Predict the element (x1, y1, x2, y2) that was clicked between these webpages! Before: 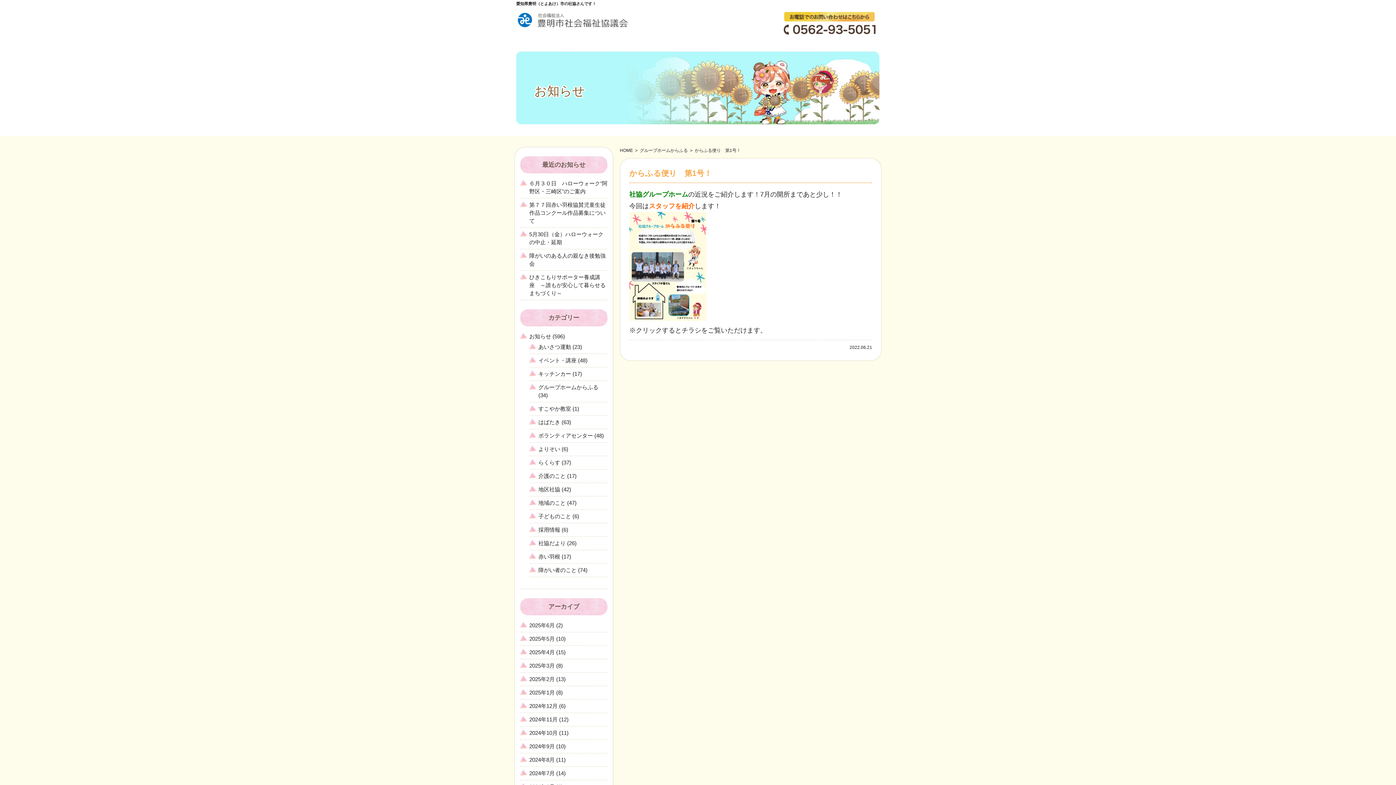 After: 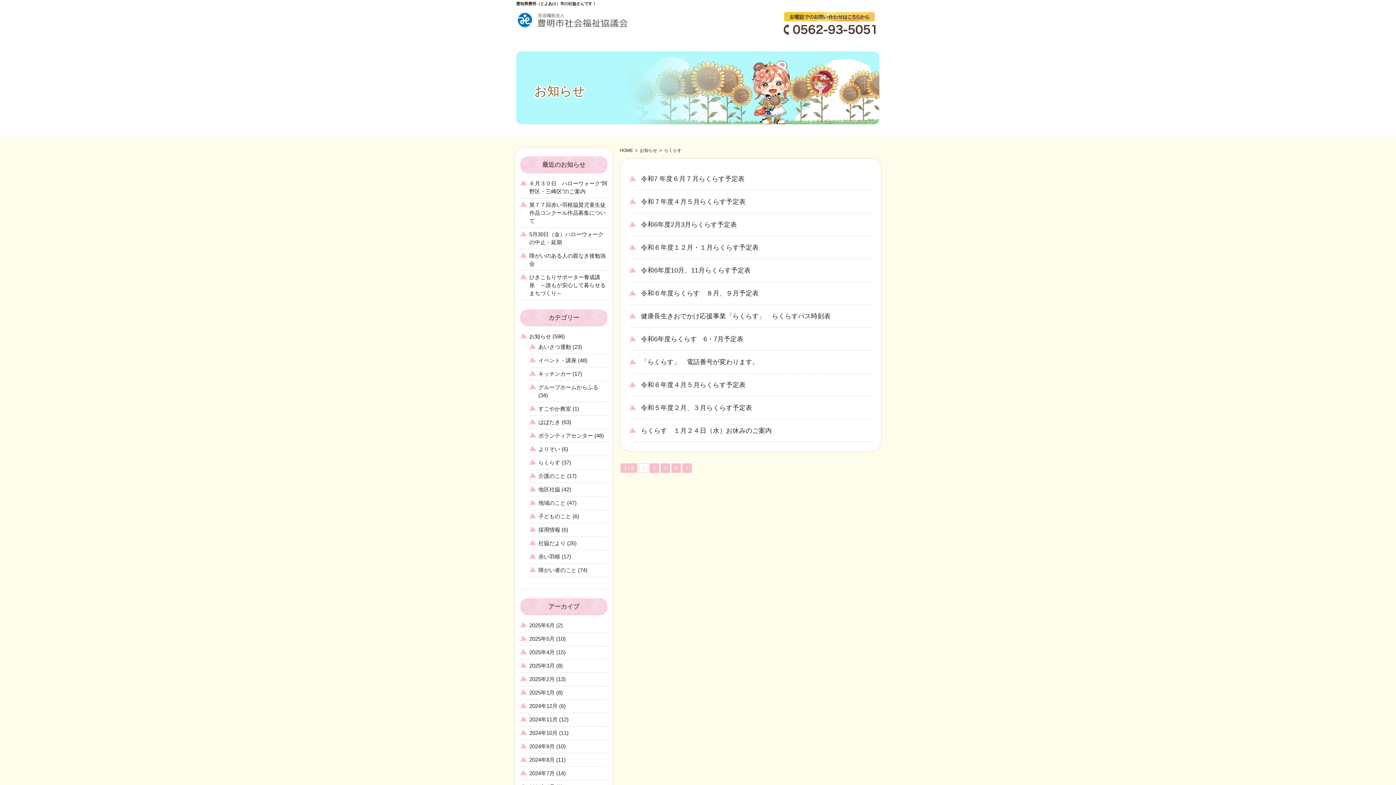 Action: label: らくらす bbox: (538, 459, 560, 465)